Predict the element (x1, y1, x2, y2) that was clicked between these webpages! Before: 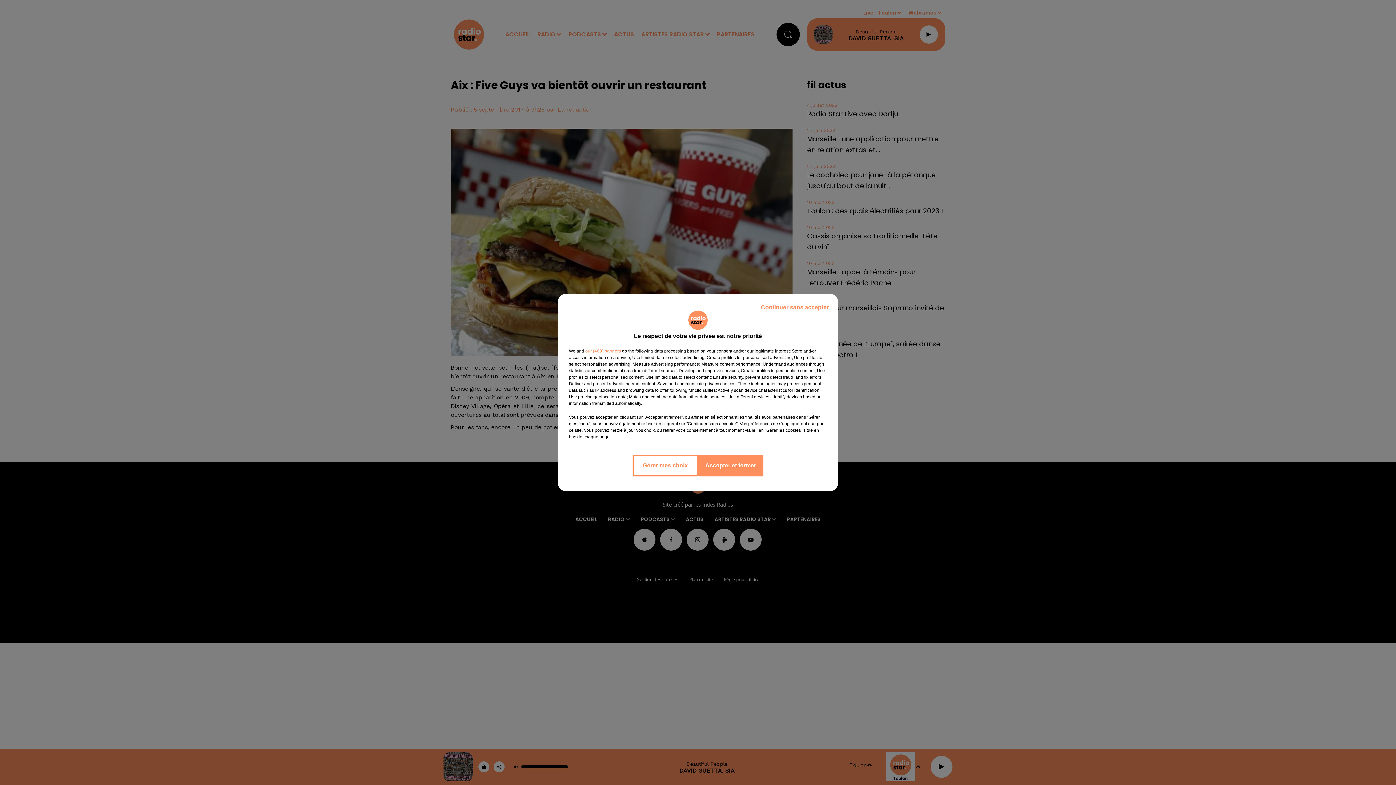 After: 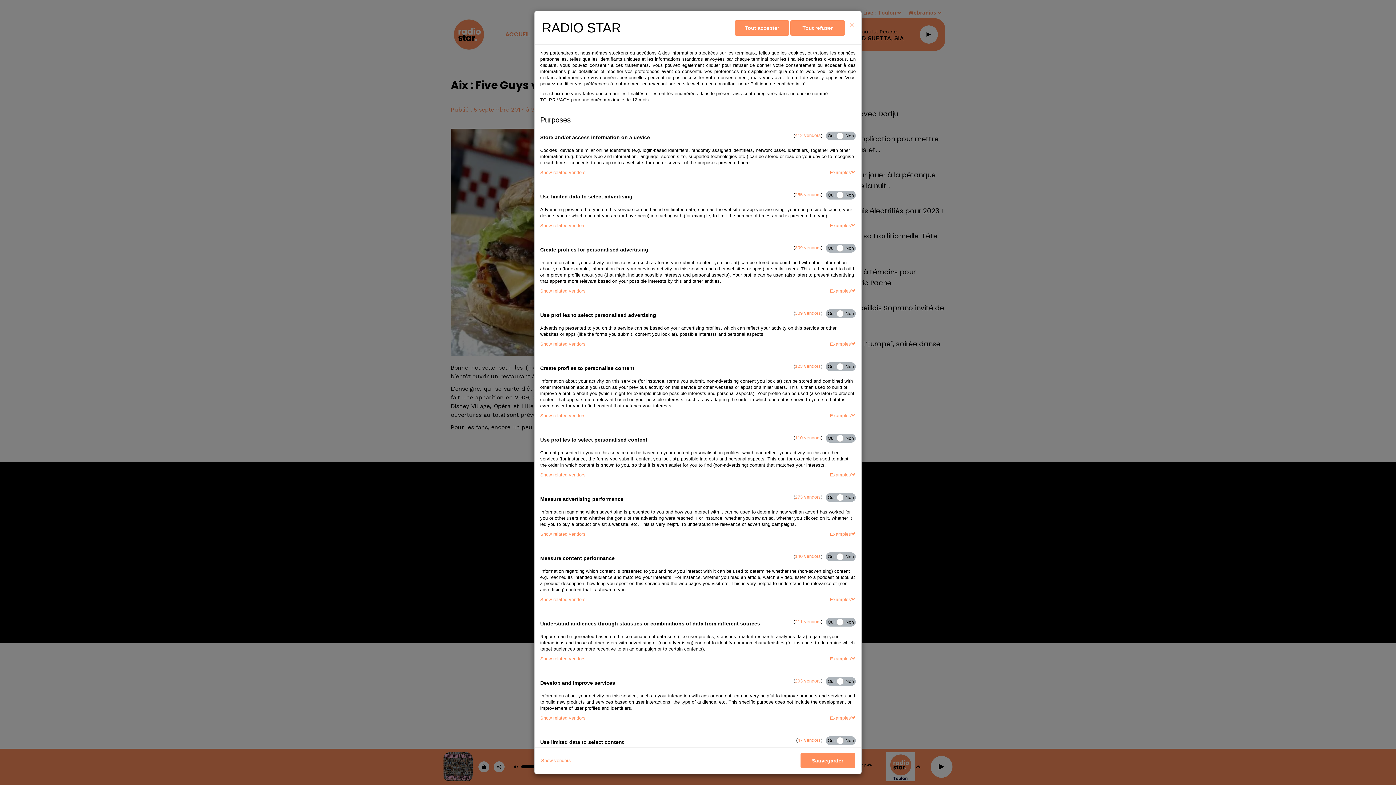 Action: label: Gérer mes choix bbox: (632, 454, 698, 476)